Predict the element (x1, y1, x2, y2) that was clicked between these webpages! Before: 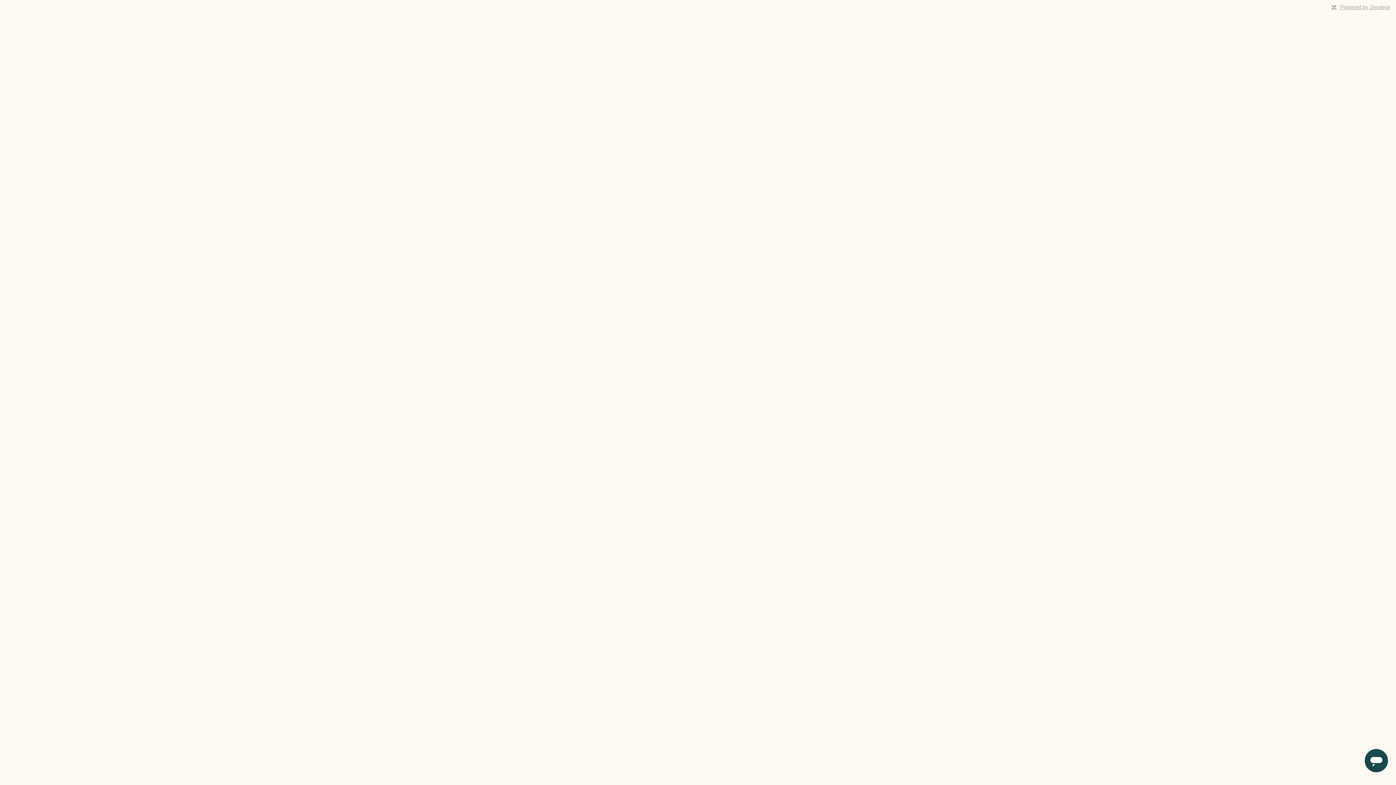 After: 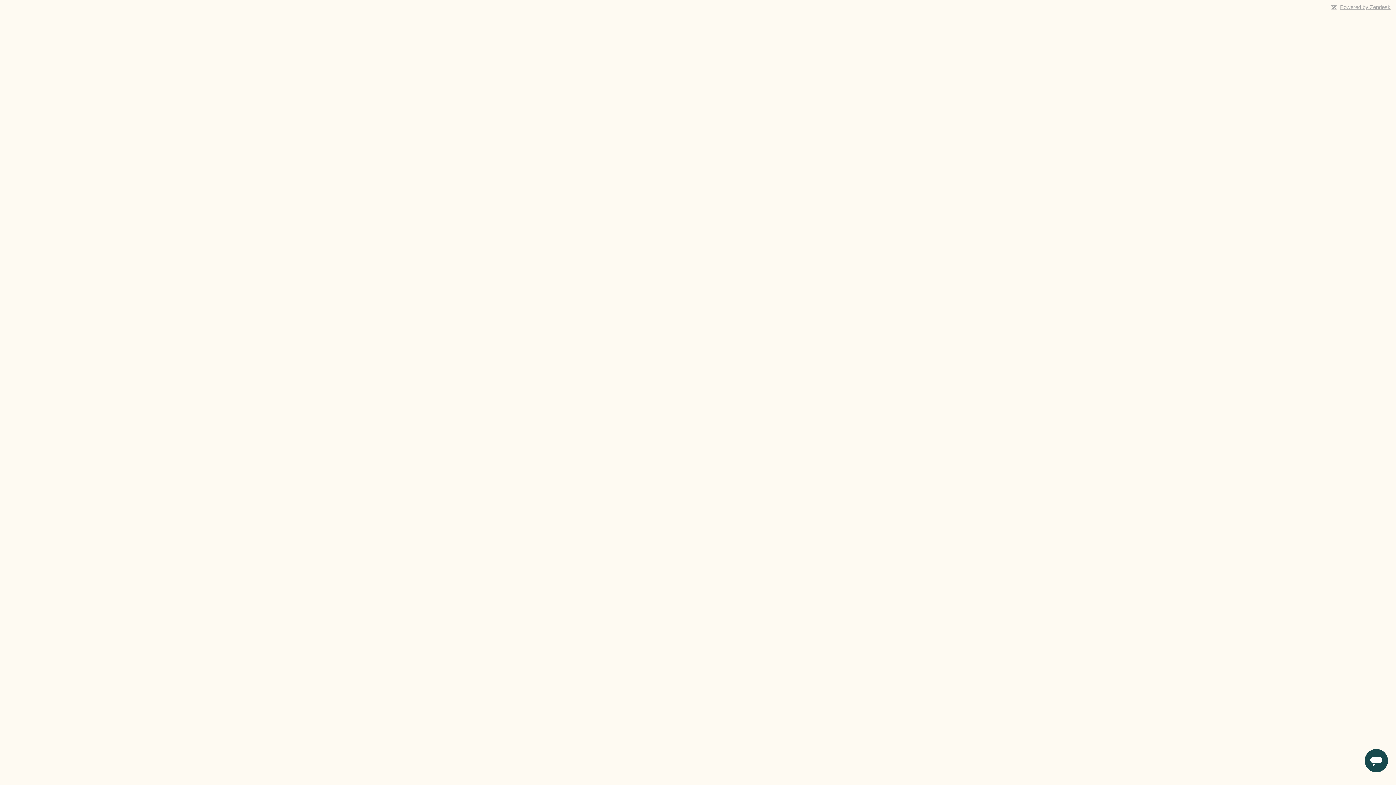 Action: bbox: (1340, 4, 1390, 10) label: Powered by Zendesk